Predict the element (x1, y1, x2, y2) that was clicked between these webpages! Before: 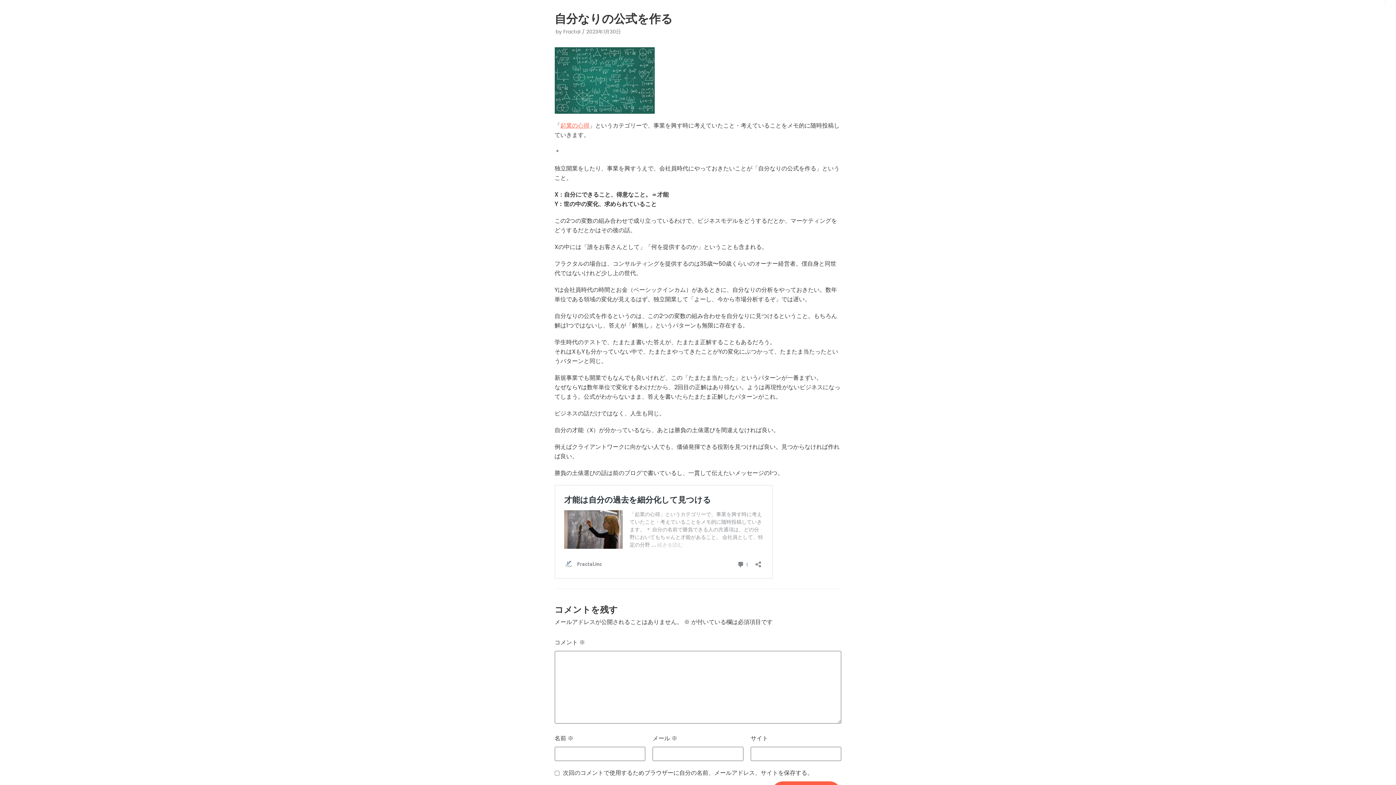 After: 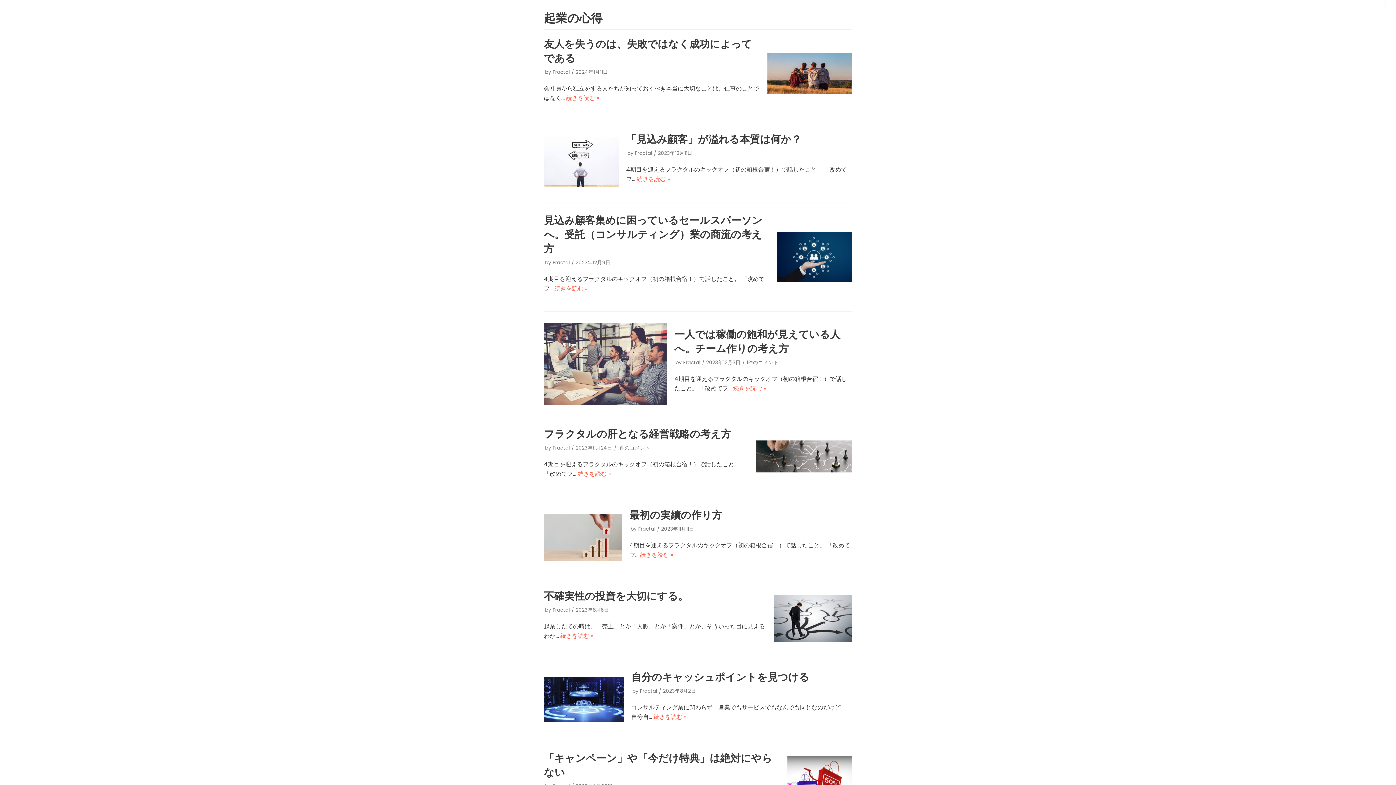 Action: bbox: (560, 121, 589, 129) label: 起業の心得